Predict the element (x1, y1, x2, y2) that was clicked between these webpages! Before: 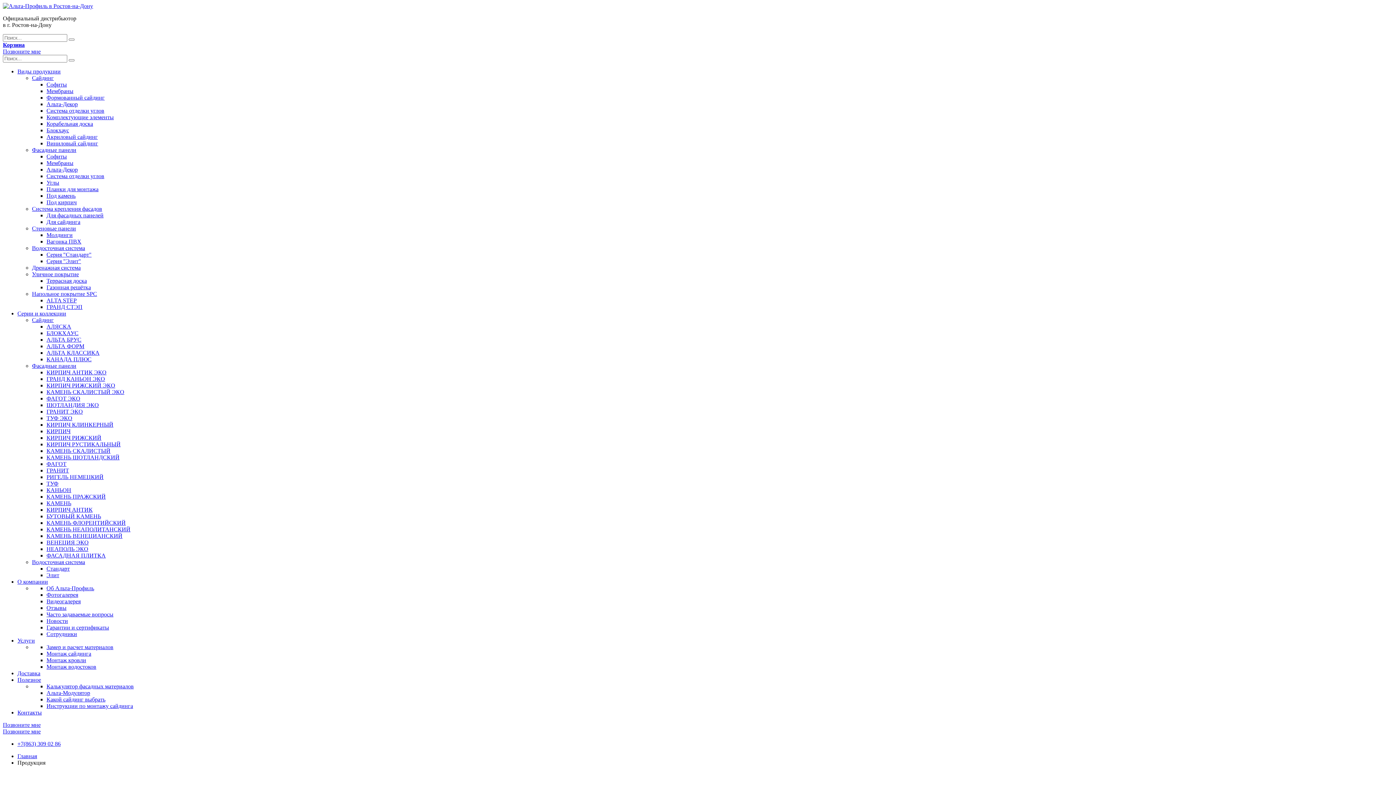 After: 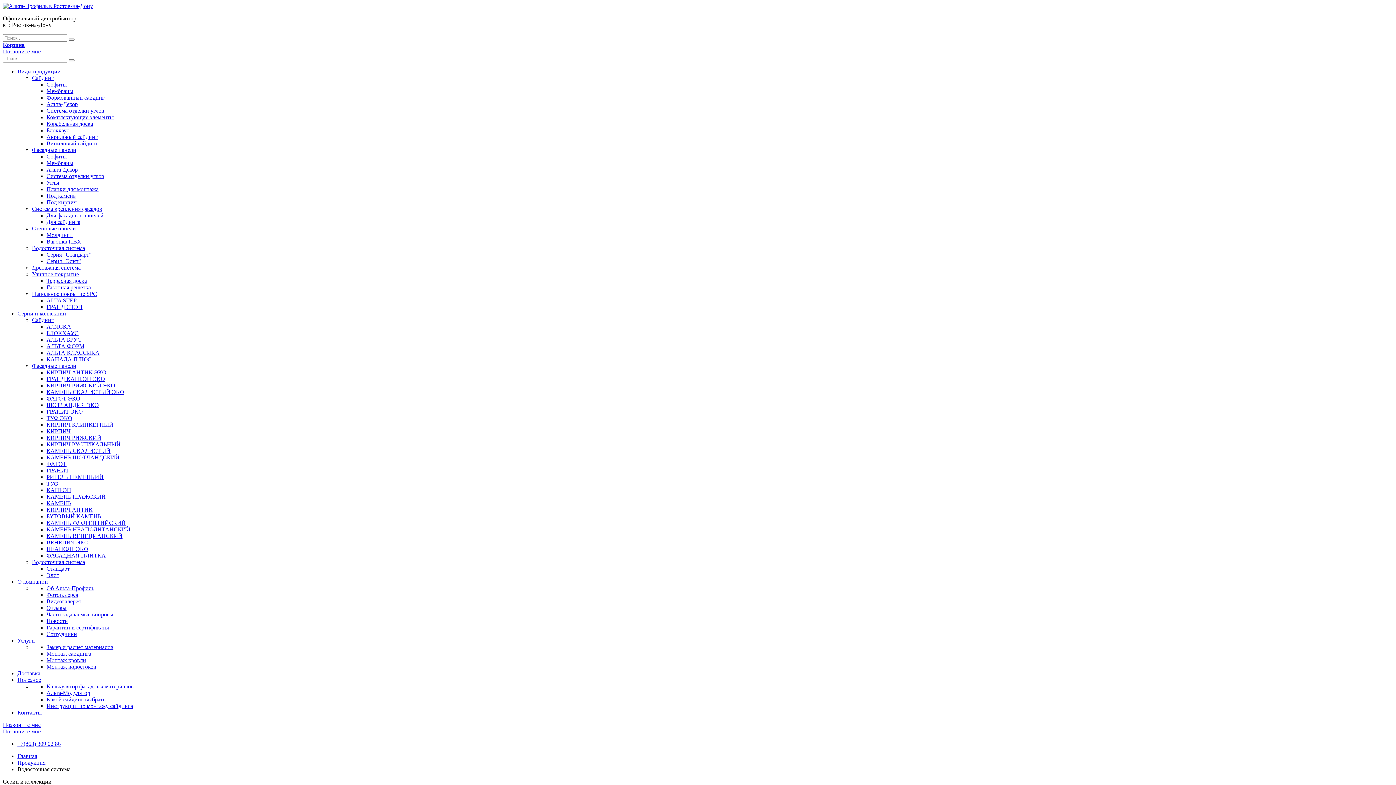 Action: label: Водосточная система bbox: (32, 245, 85, 251)